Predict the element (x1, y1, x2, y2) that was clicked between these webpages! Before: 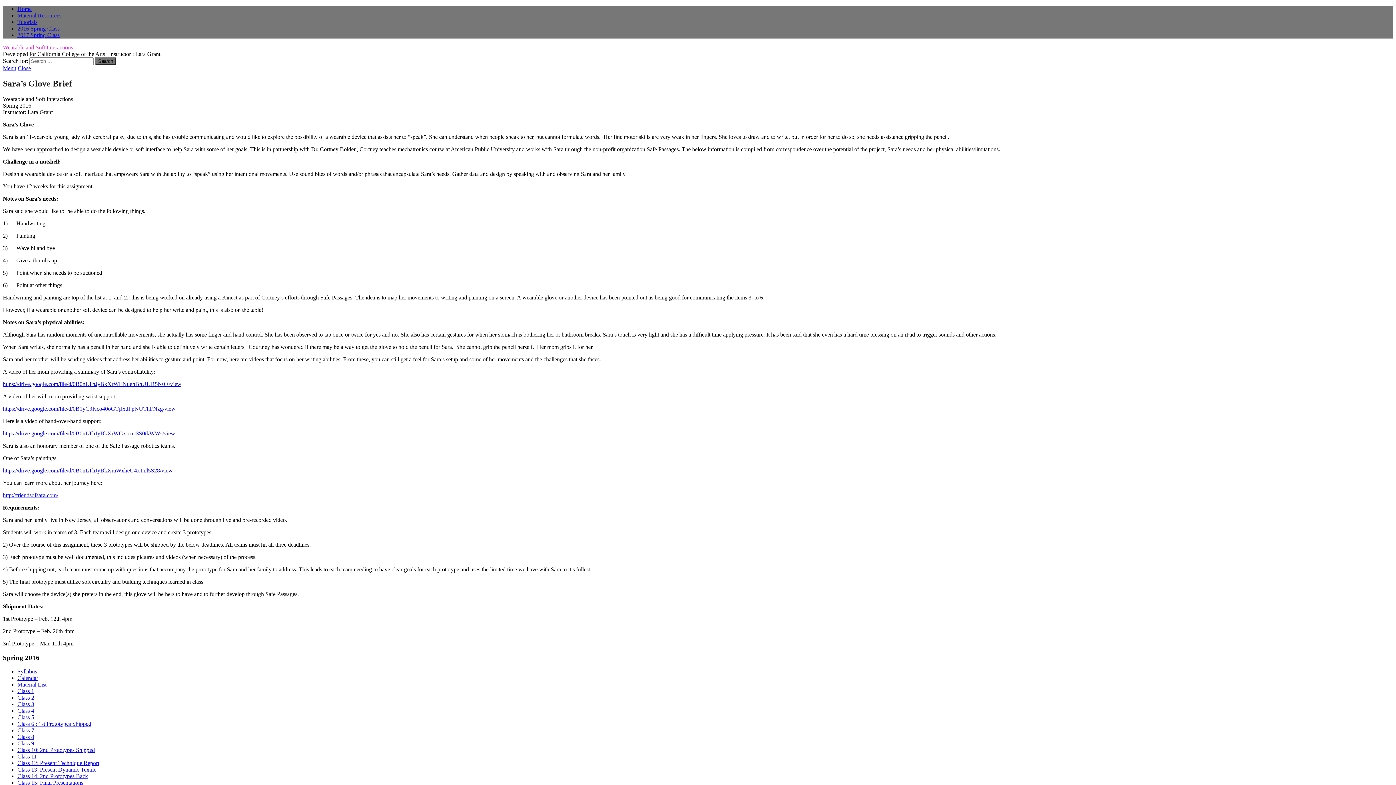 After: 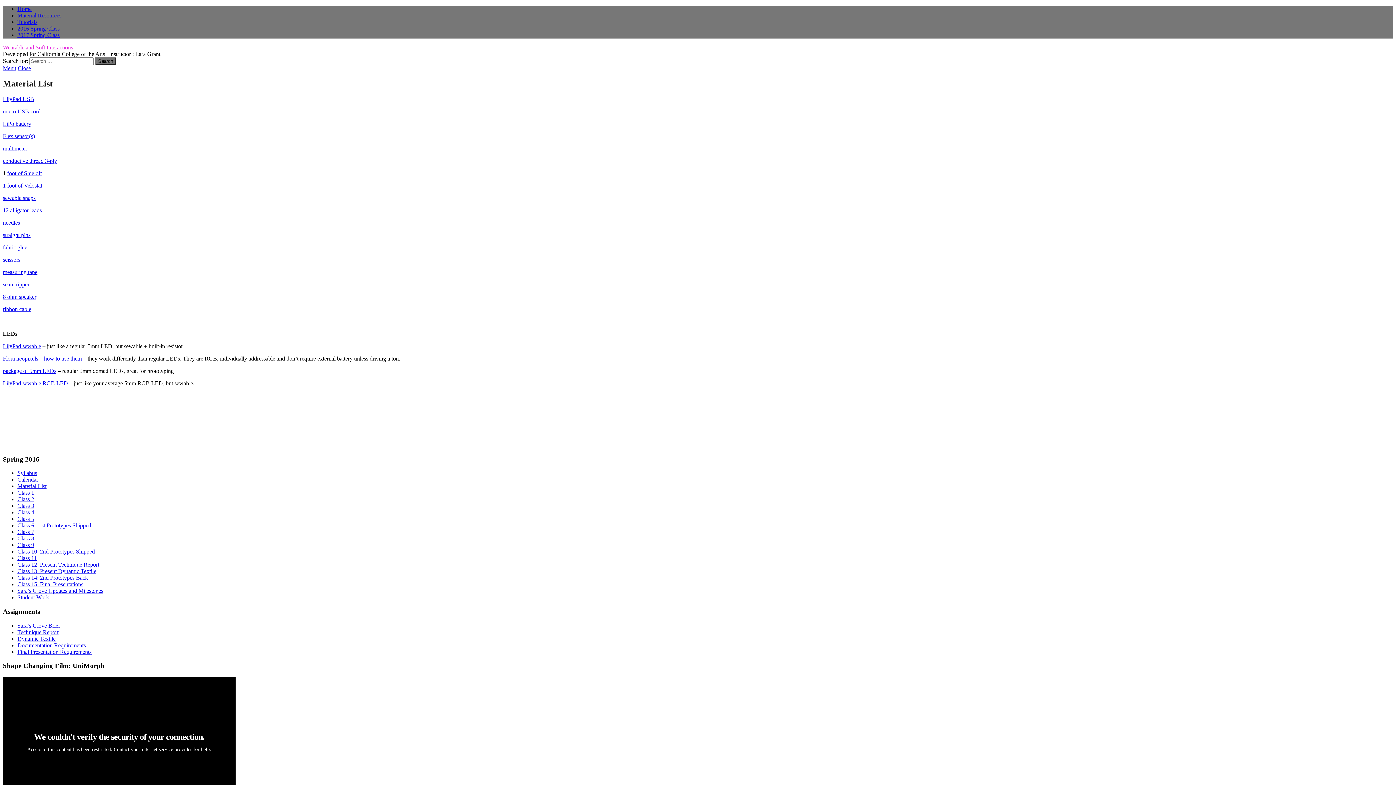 Action: bbox: (17, 681, 46, 688) label: Material List